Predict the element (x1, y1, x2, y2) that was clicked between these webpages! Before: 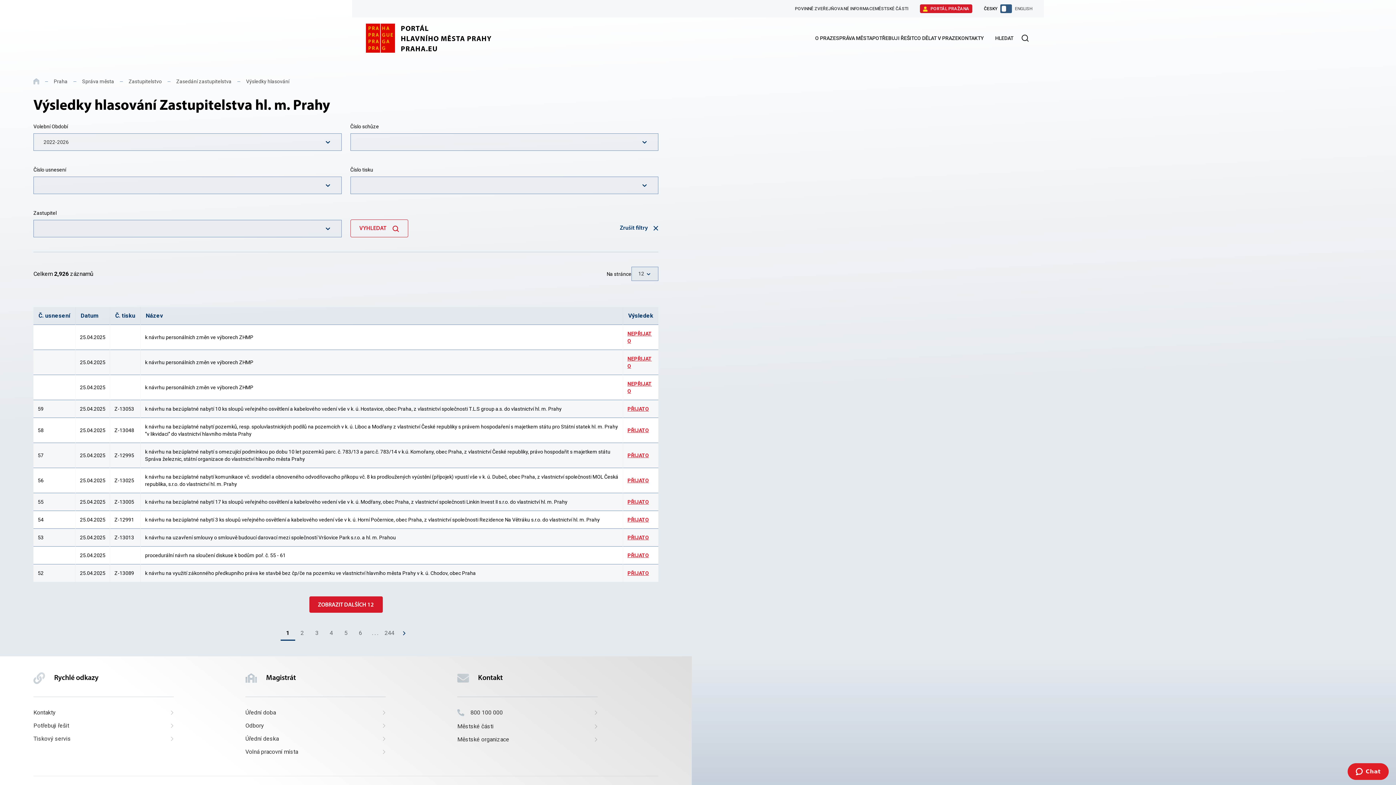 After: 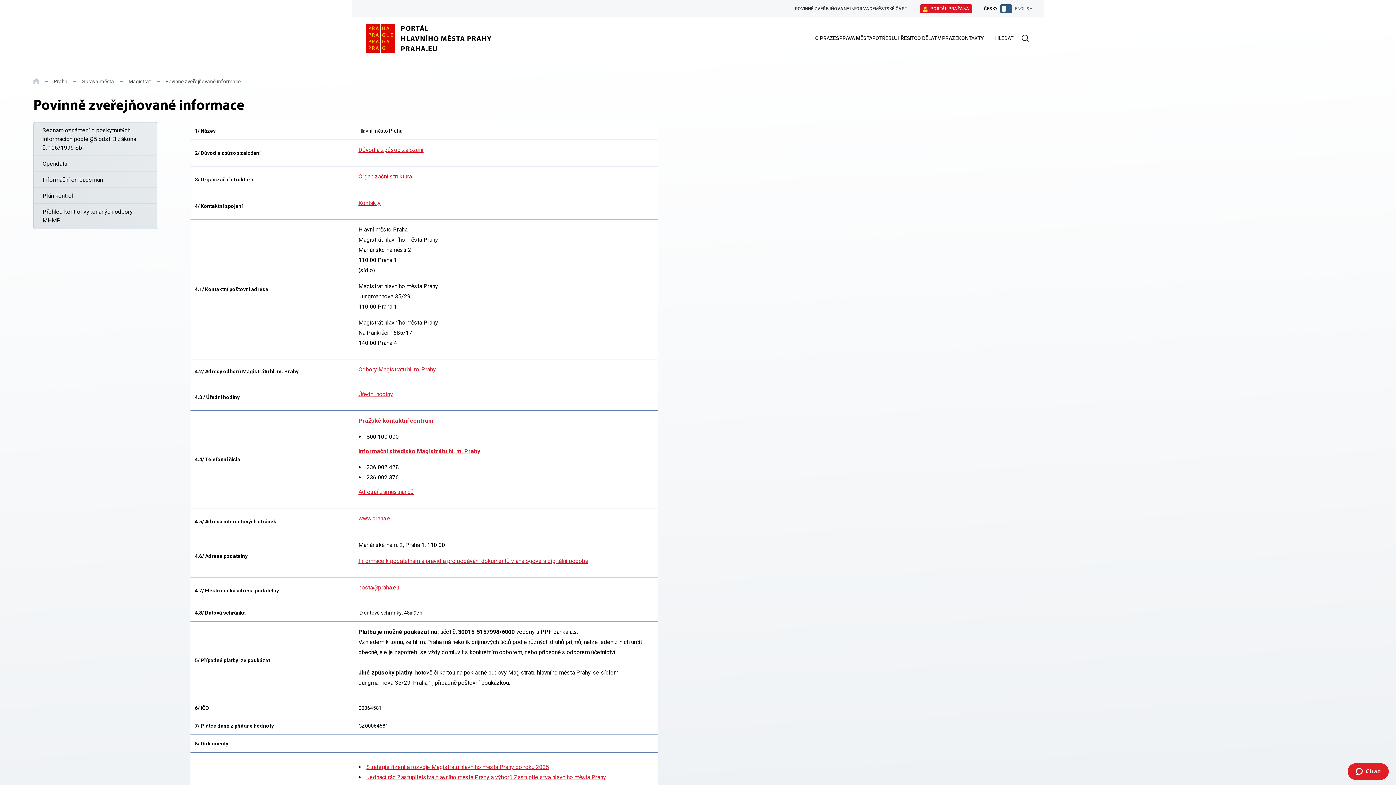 Action: label: POVINNĚ ZVEŘEJŇOVANÉ INFORMACE bbox: (795, 5, 875, 12)